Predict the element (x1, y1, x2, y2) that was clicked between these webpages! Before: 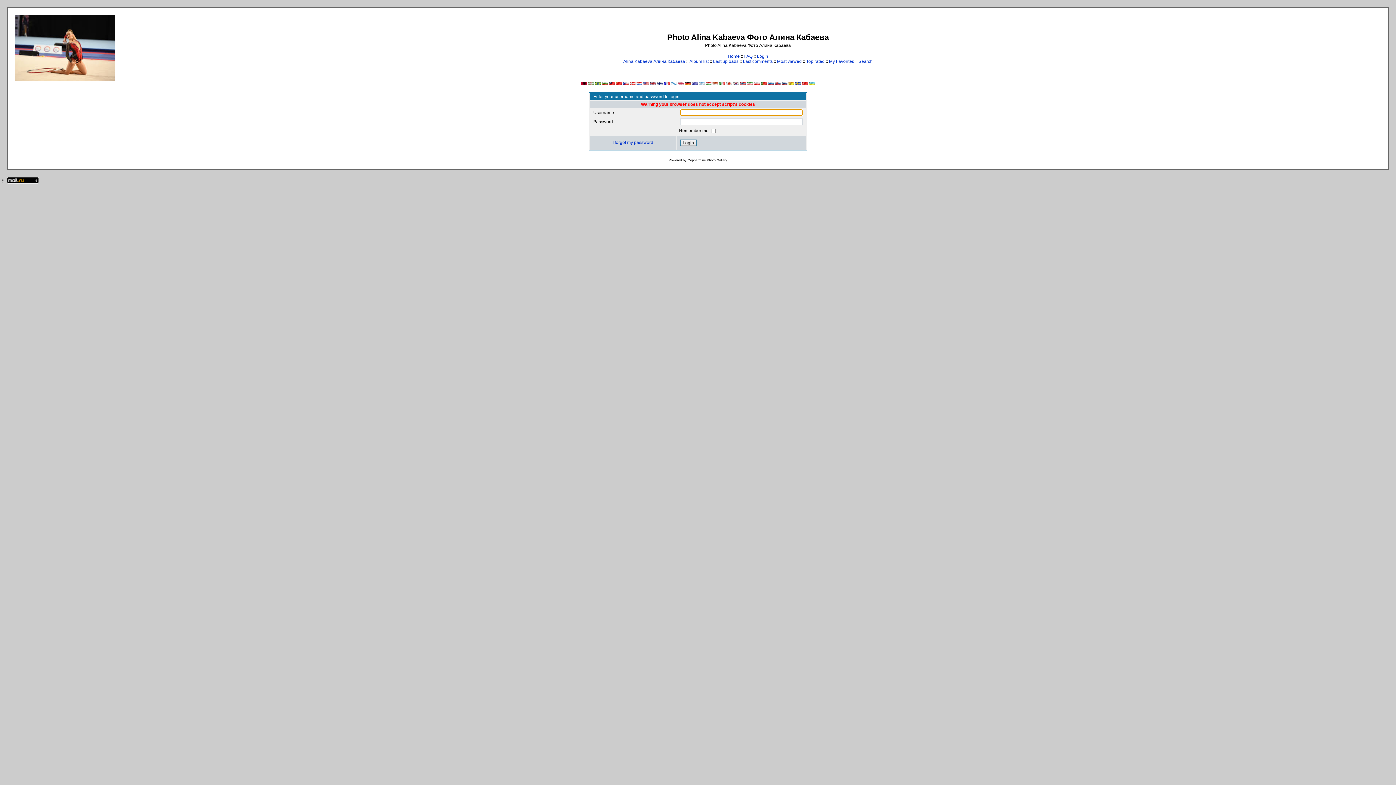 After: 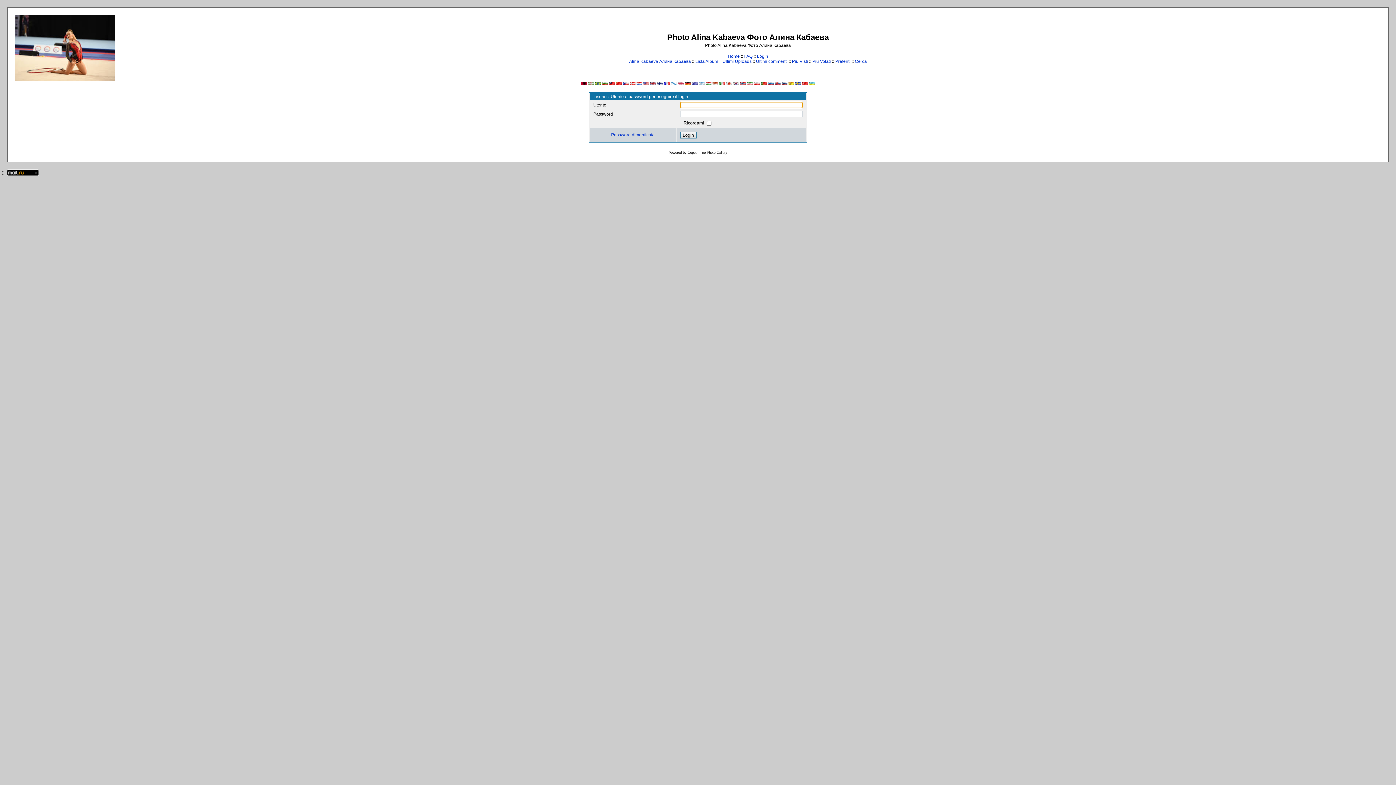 Action: bbox: (719, 81, 725, 86)